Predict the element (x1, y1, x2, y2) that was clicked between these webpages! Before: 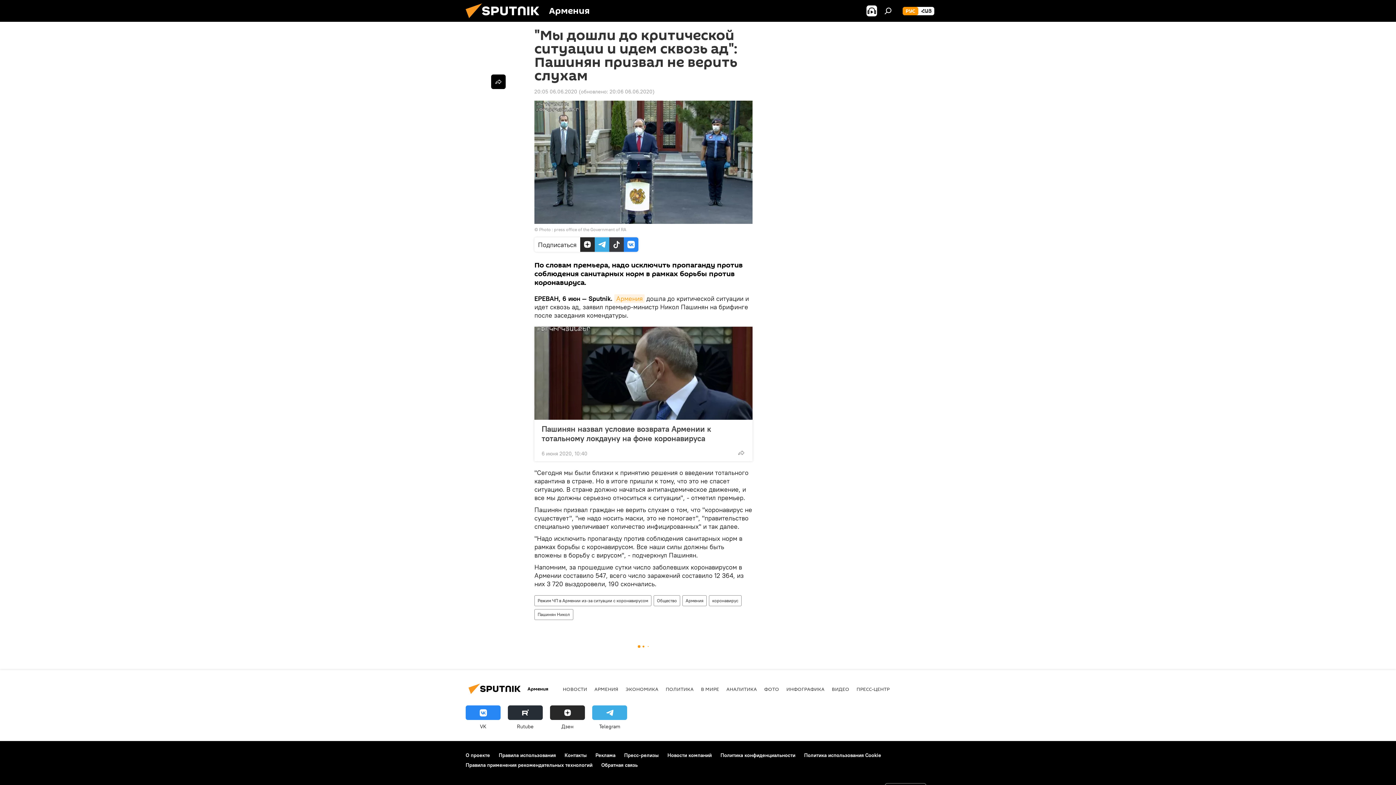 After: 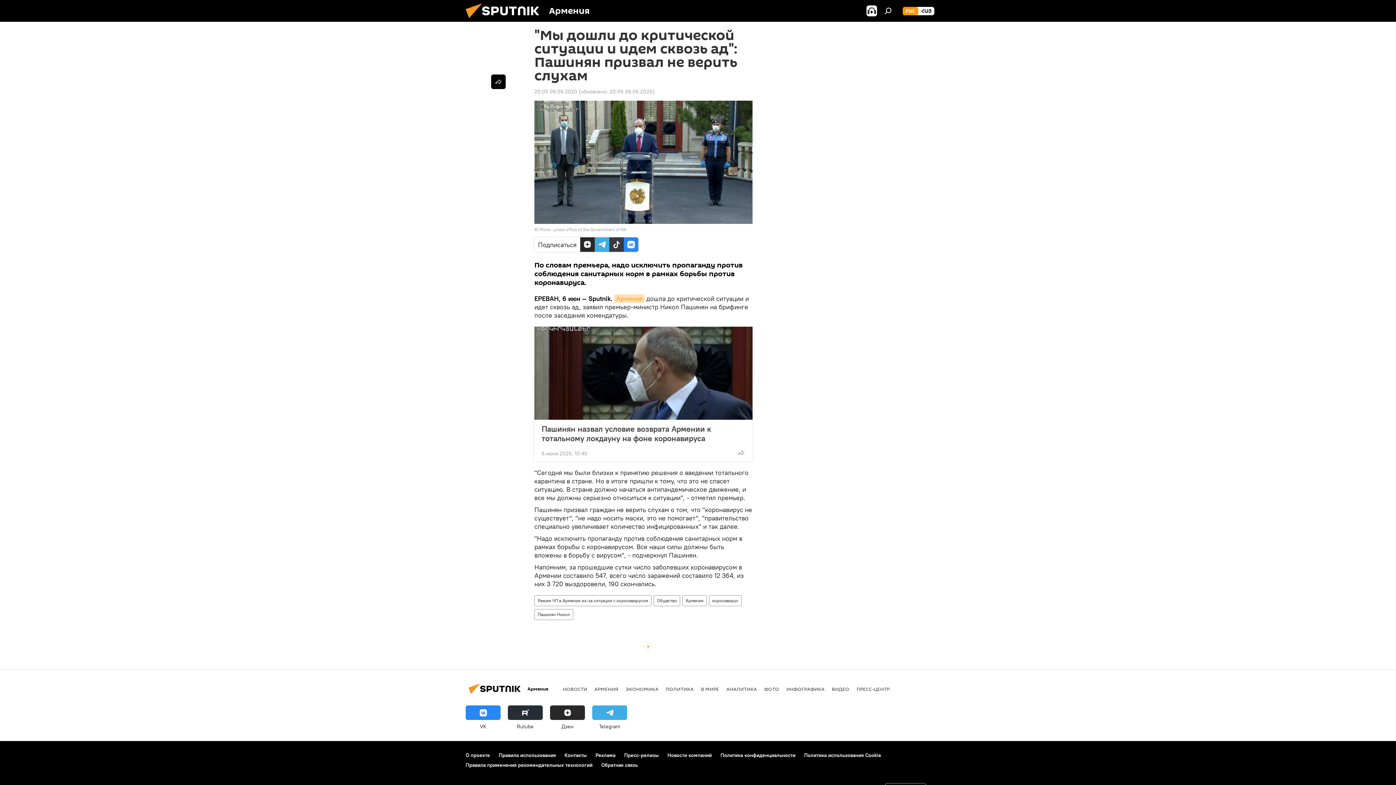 Action: label: Армения bbox: (614, 294, 644, 302)